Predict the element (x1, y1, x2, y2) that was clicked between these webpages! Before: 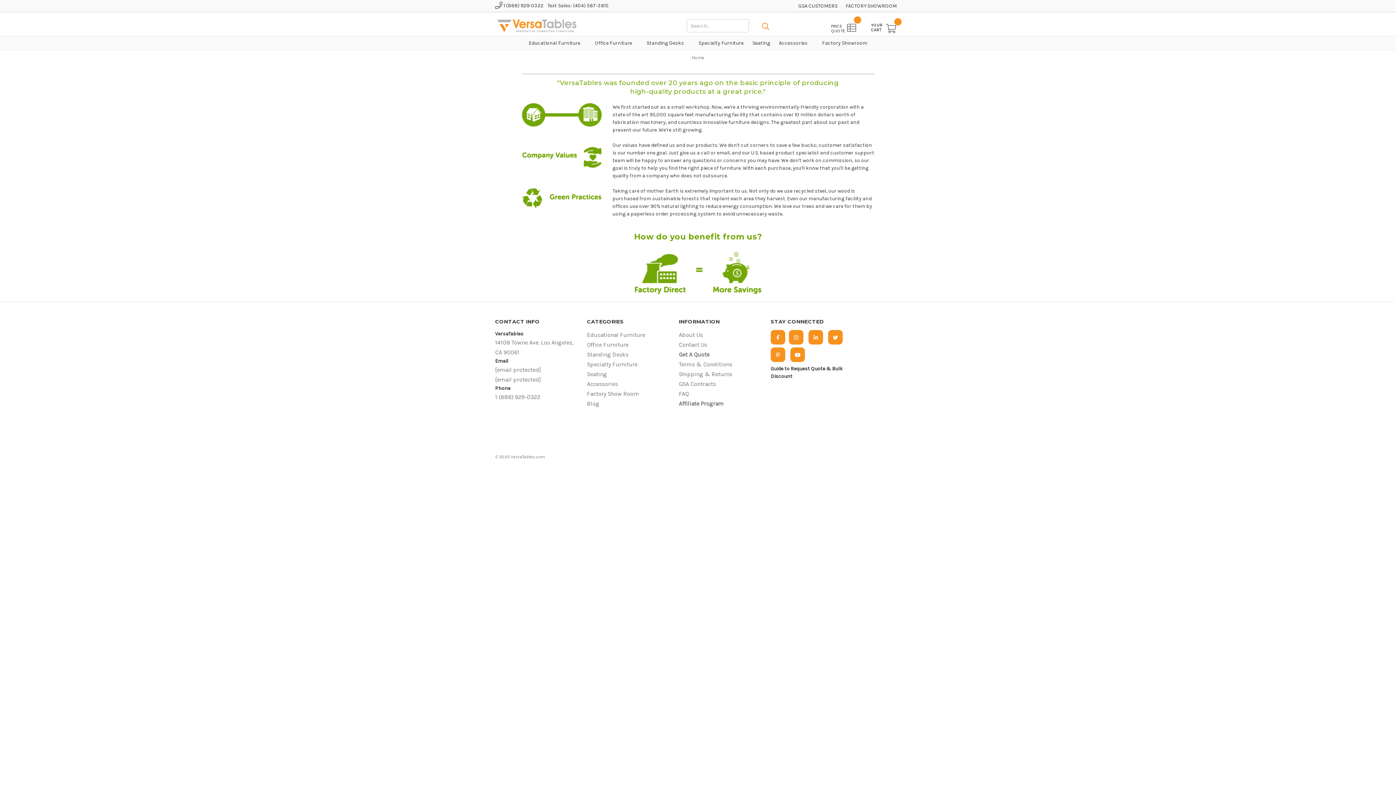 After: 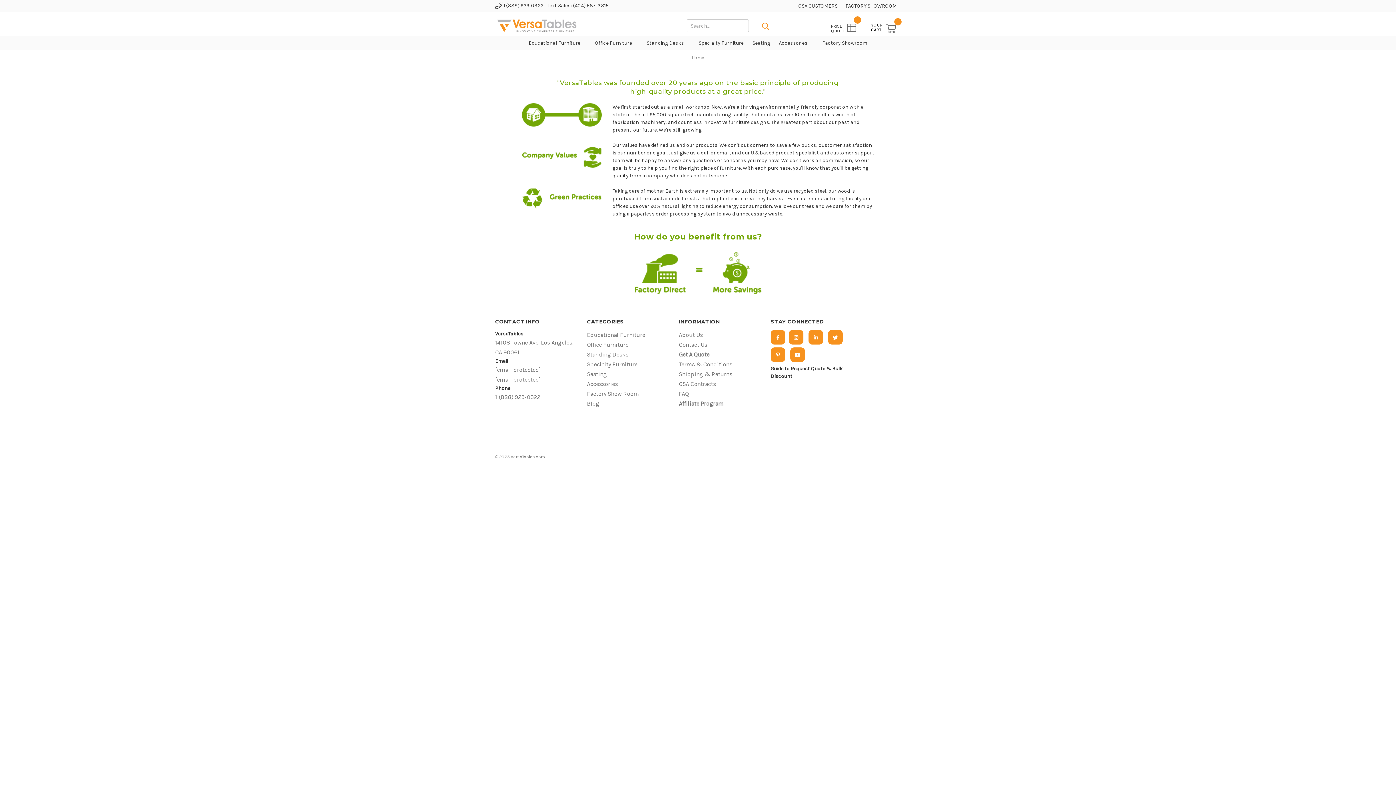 Action: label: twitter bbox: (828, 330, 842, 344)